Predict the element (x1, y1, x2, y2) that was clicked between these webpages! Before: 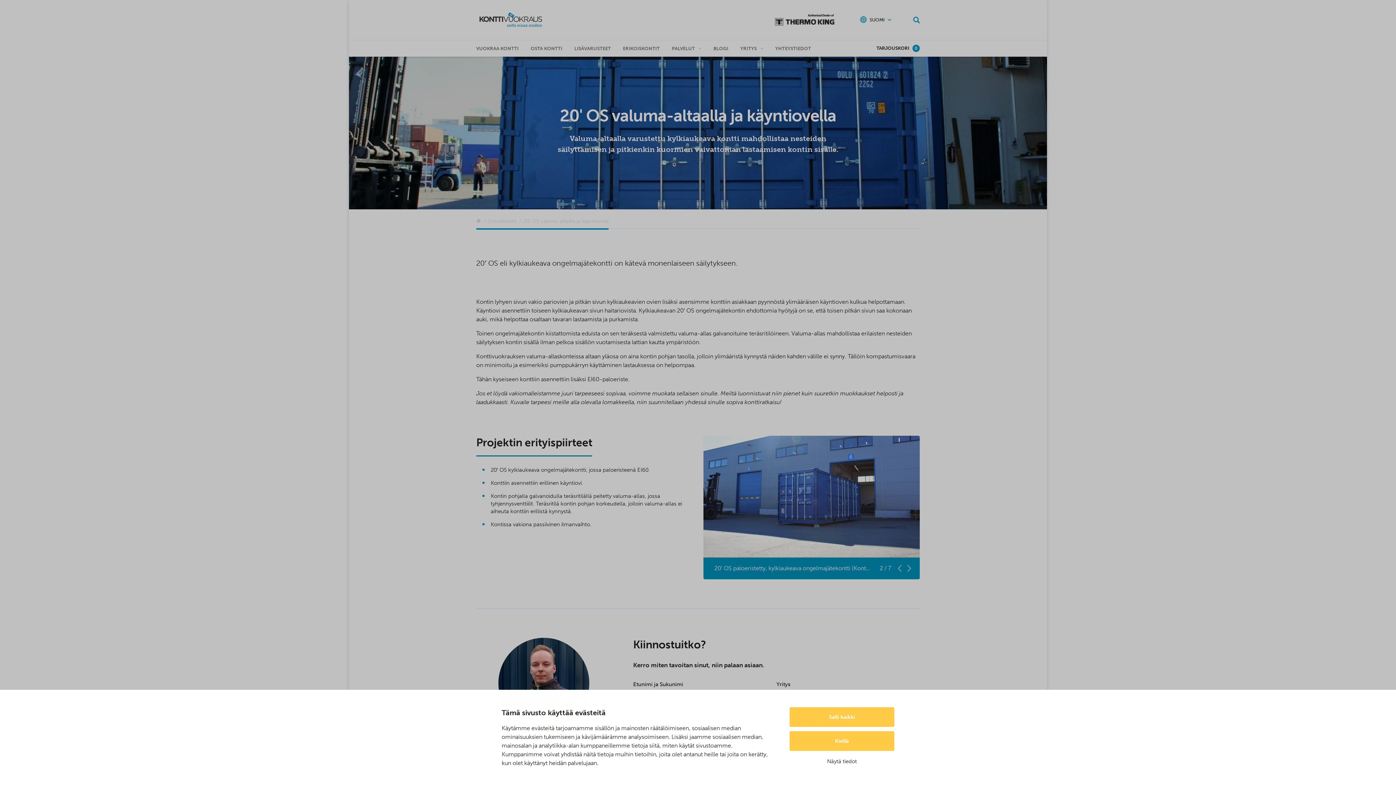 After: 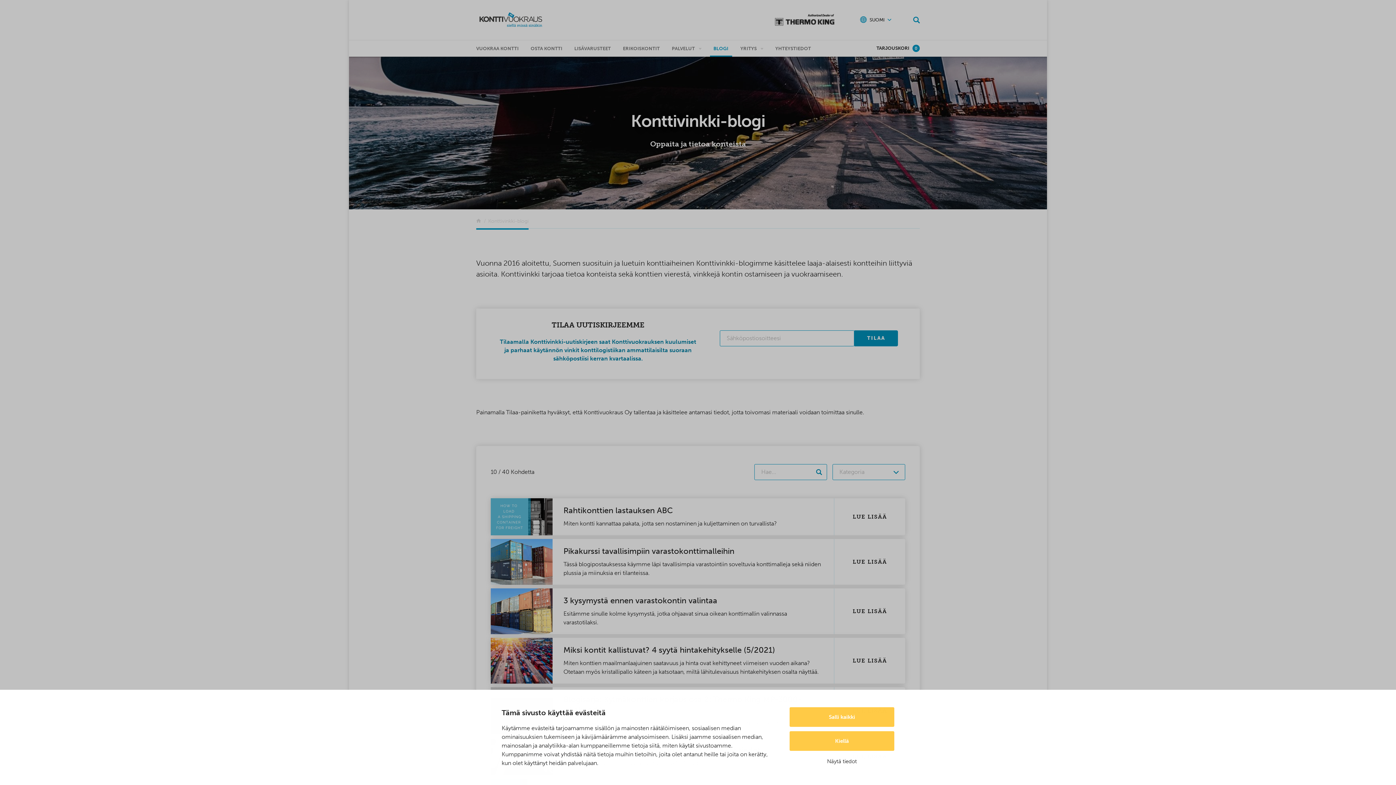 Action: label: BLOGI bbox: (713, 40, 728, 56)